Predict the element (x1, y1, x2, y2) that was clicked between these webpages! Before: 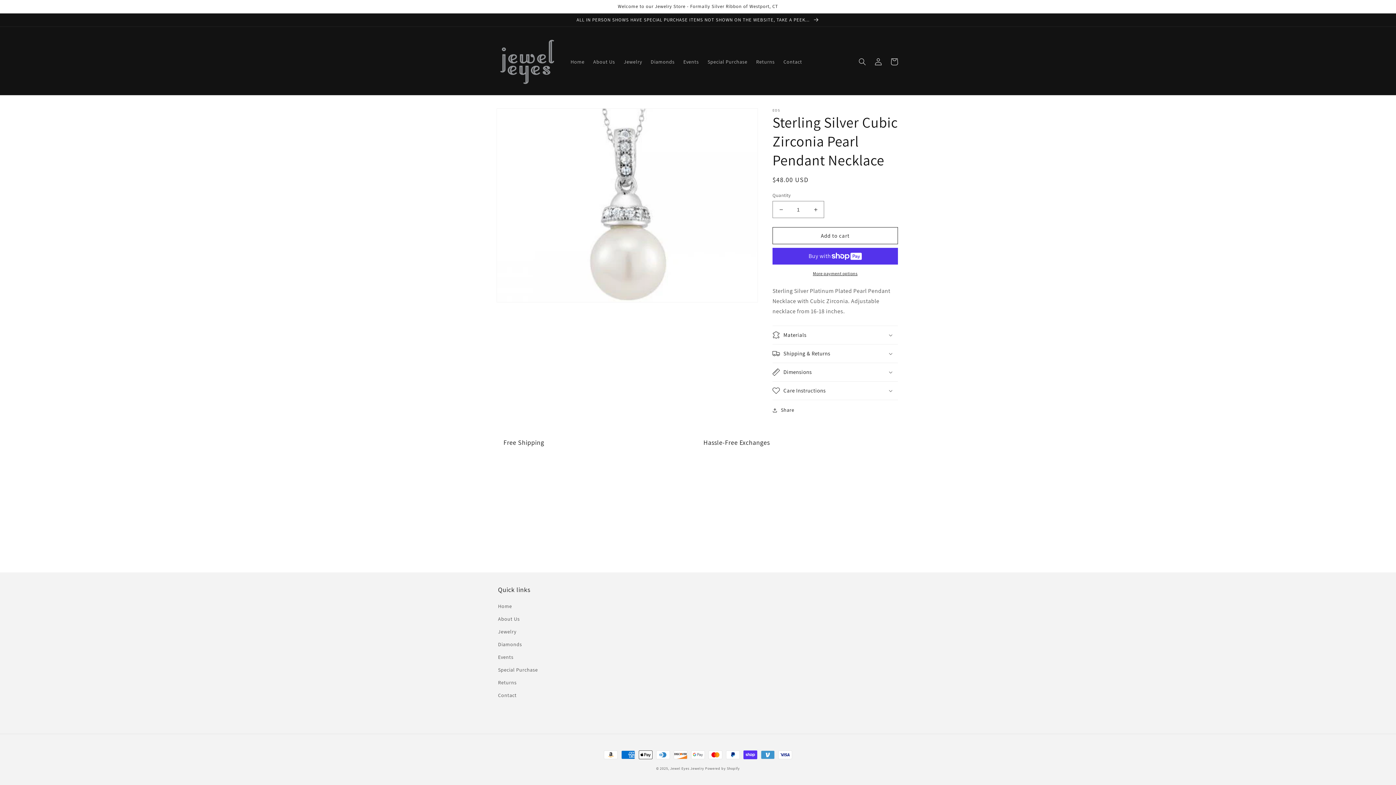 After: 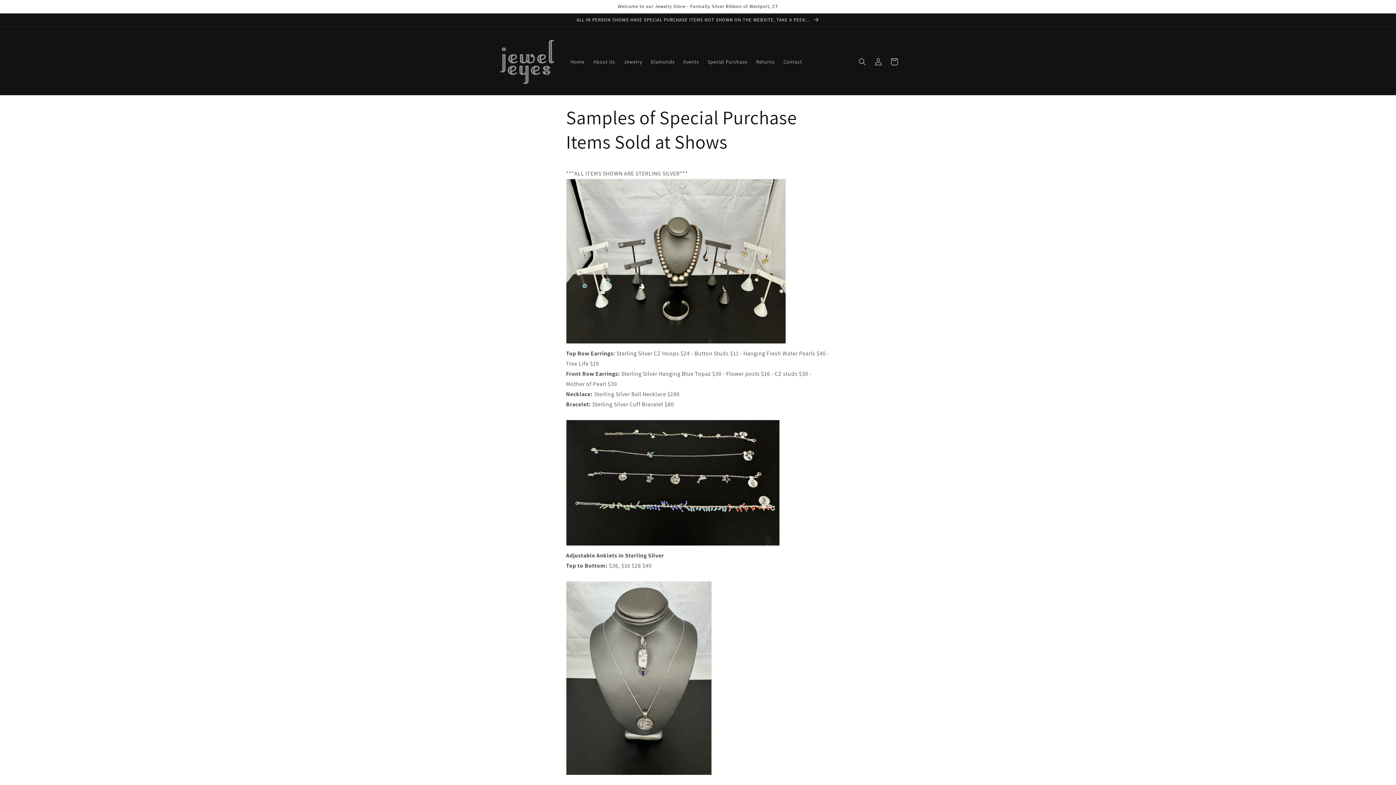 Action: bbox: (498, 664, 538, 676) label: Special Purchase